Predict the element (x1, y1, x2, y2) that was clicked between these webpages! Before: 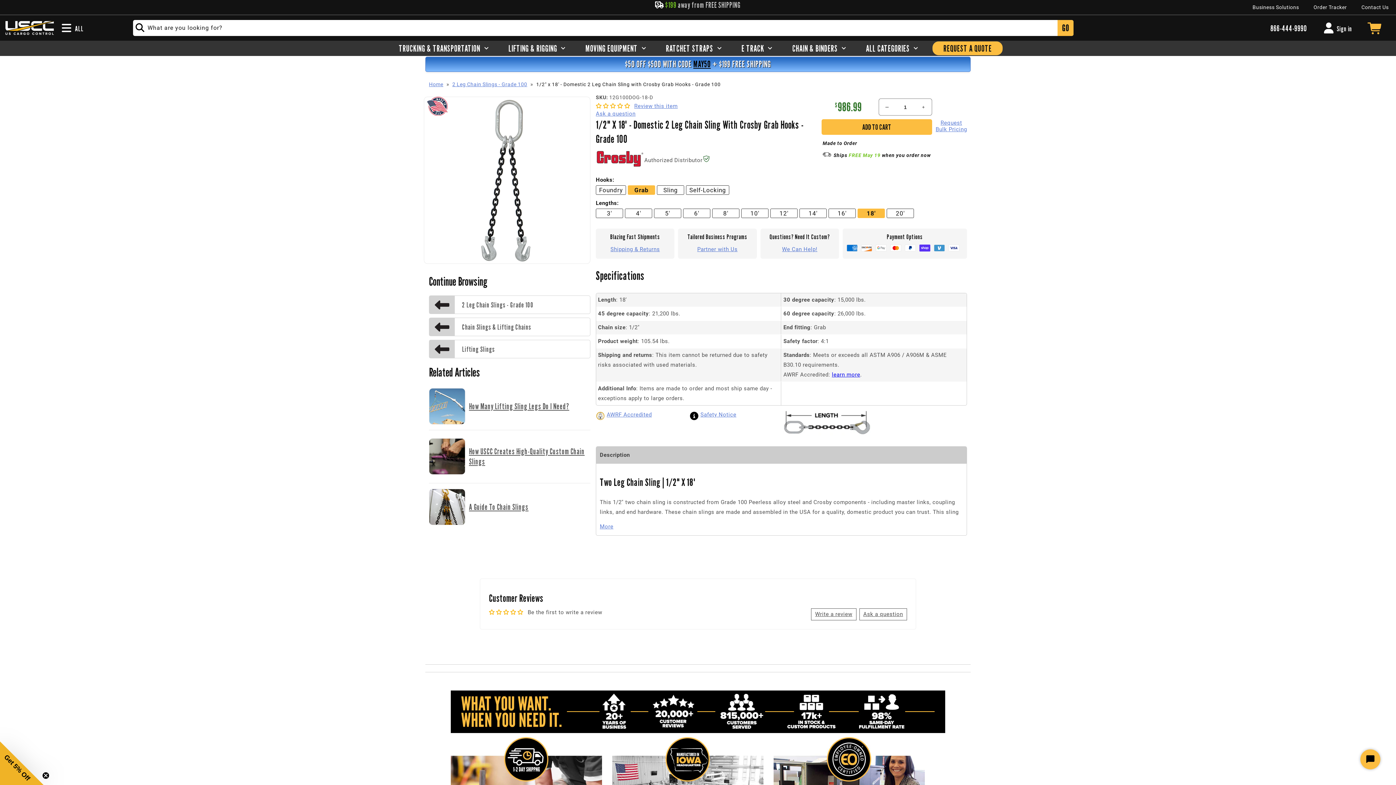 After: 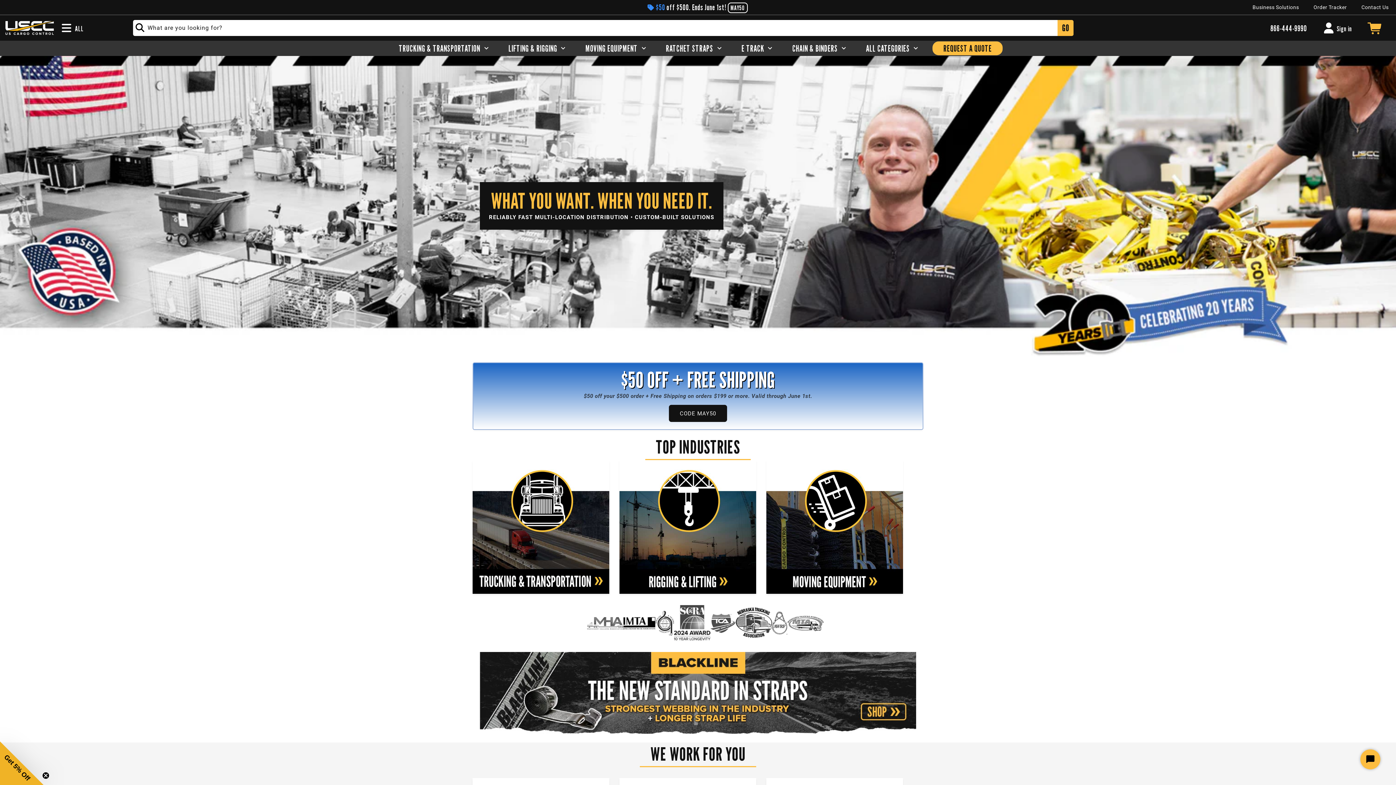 Action: bbox: (2, 18, 56, 37)